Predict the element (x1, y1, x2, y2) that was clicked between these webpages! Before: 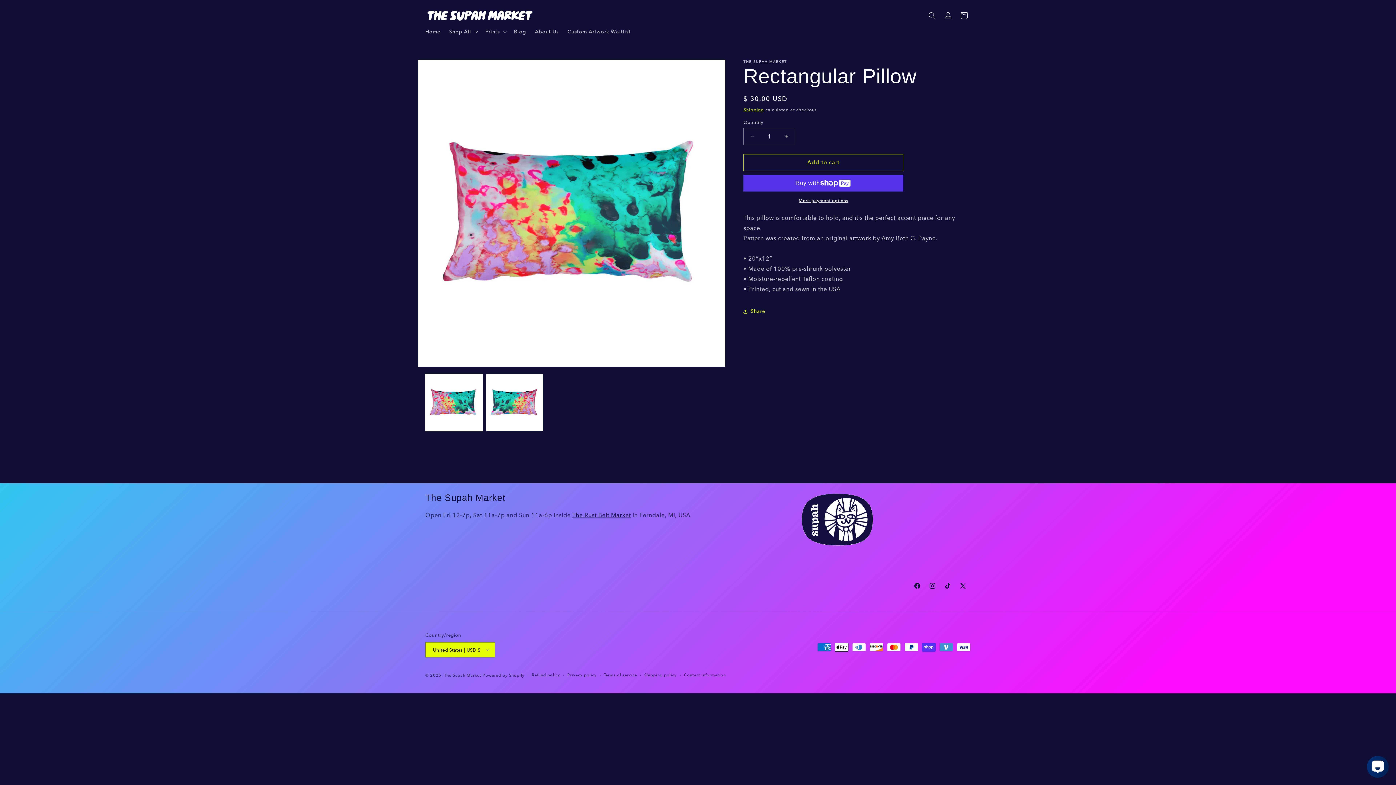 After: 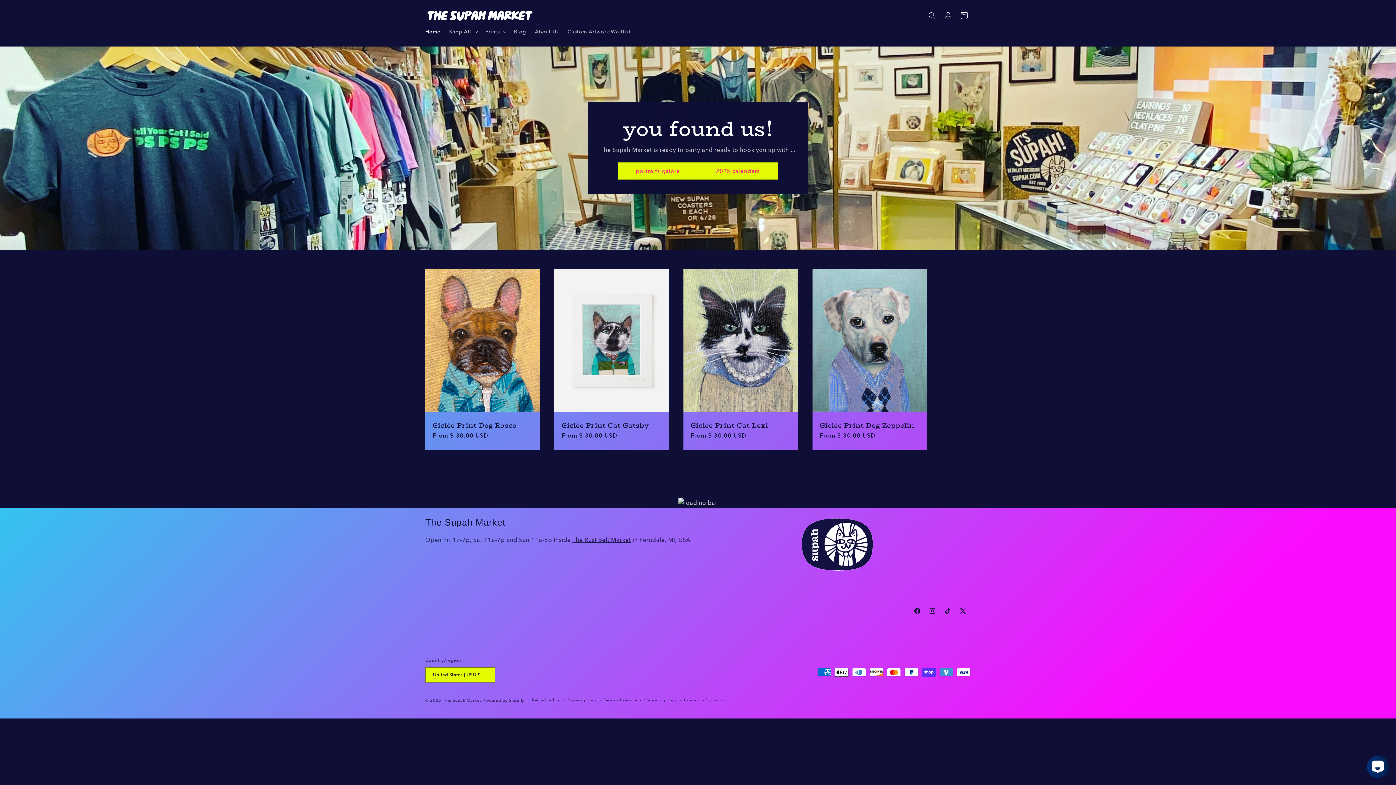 Action: bbox: (421, 23, 444, 39) label: Home